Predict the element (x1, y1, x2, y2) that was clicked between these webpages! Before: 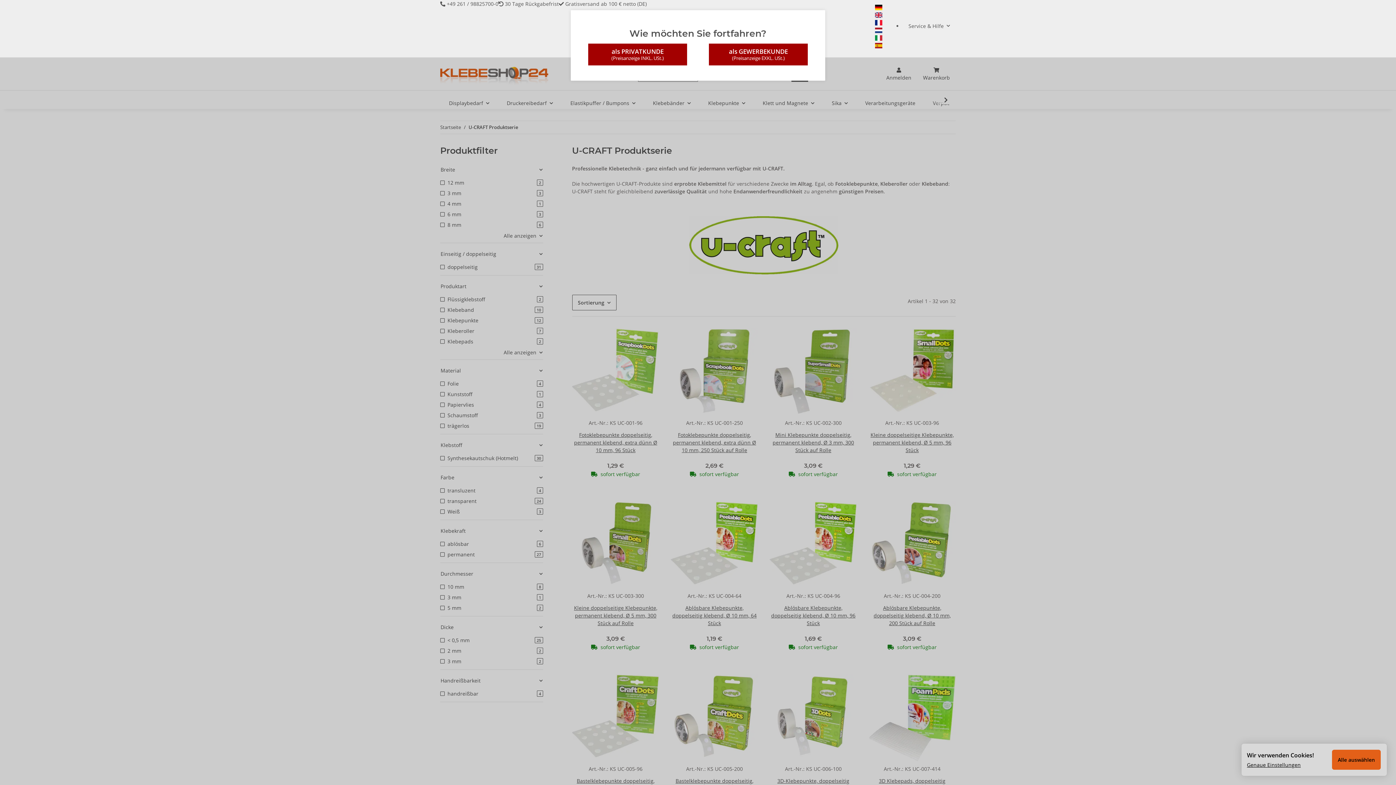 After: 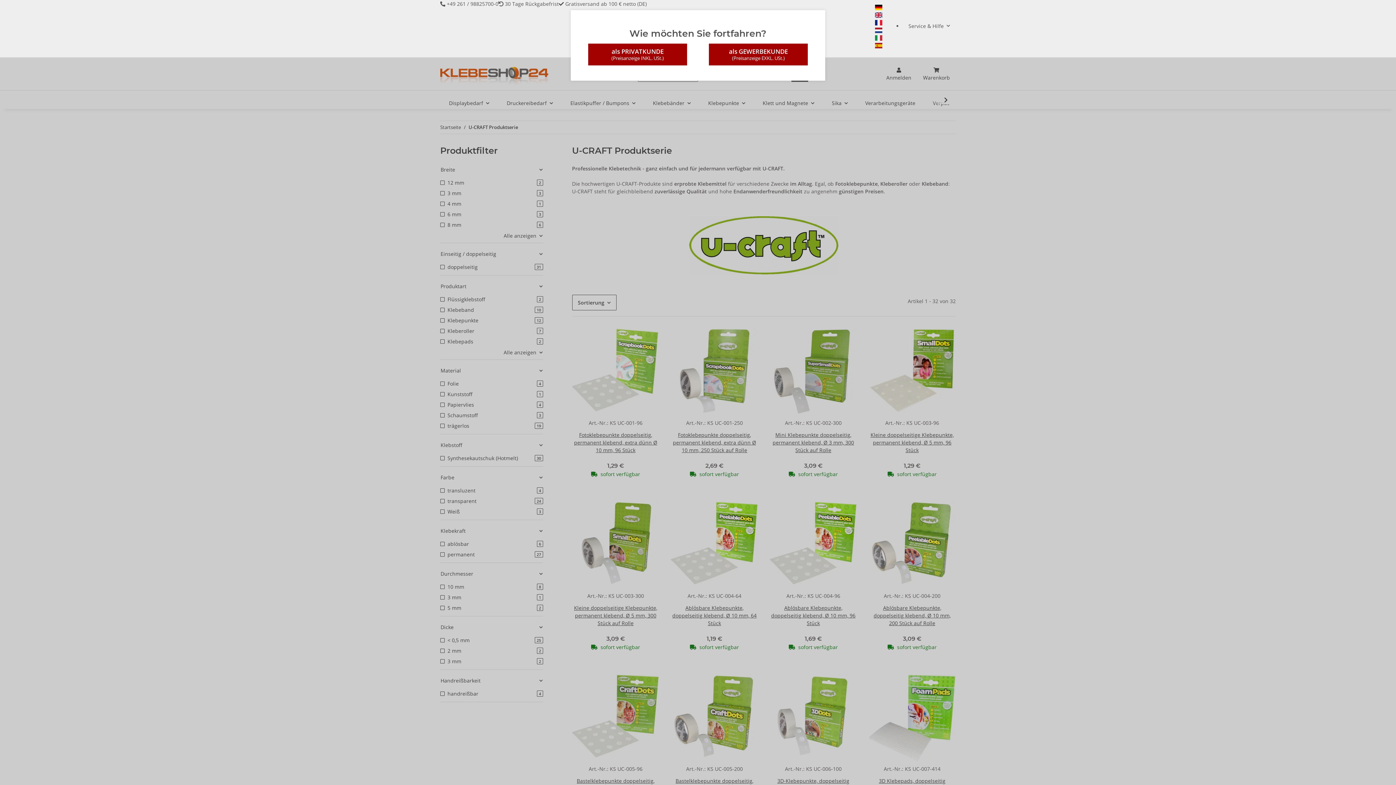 Action: bbox: (1247, 761, 1314, 769) label: Cookie Genaue Einstellungen